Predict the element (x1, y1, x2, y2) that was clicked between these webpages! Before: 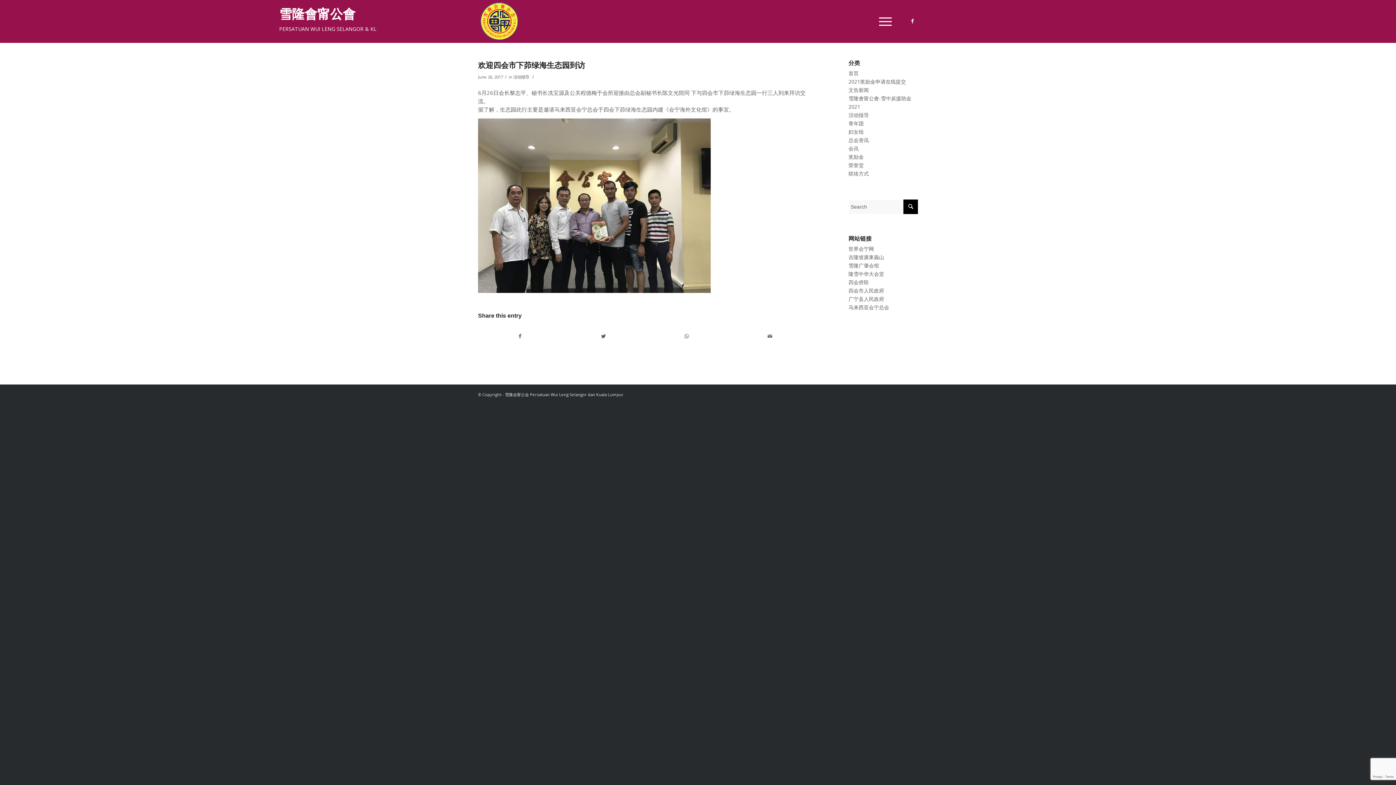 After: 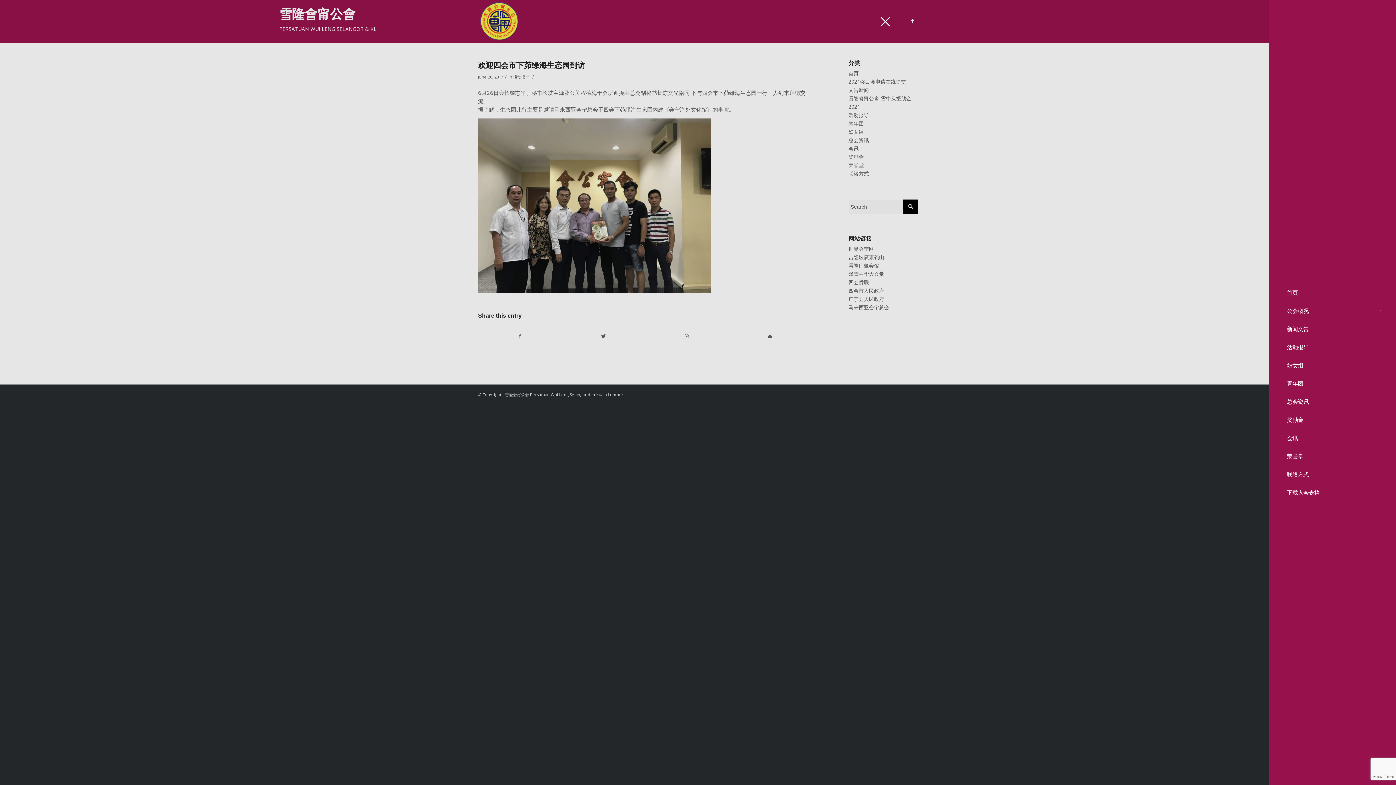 Action: bbox: (874, 0, 892, 42) label: Menu